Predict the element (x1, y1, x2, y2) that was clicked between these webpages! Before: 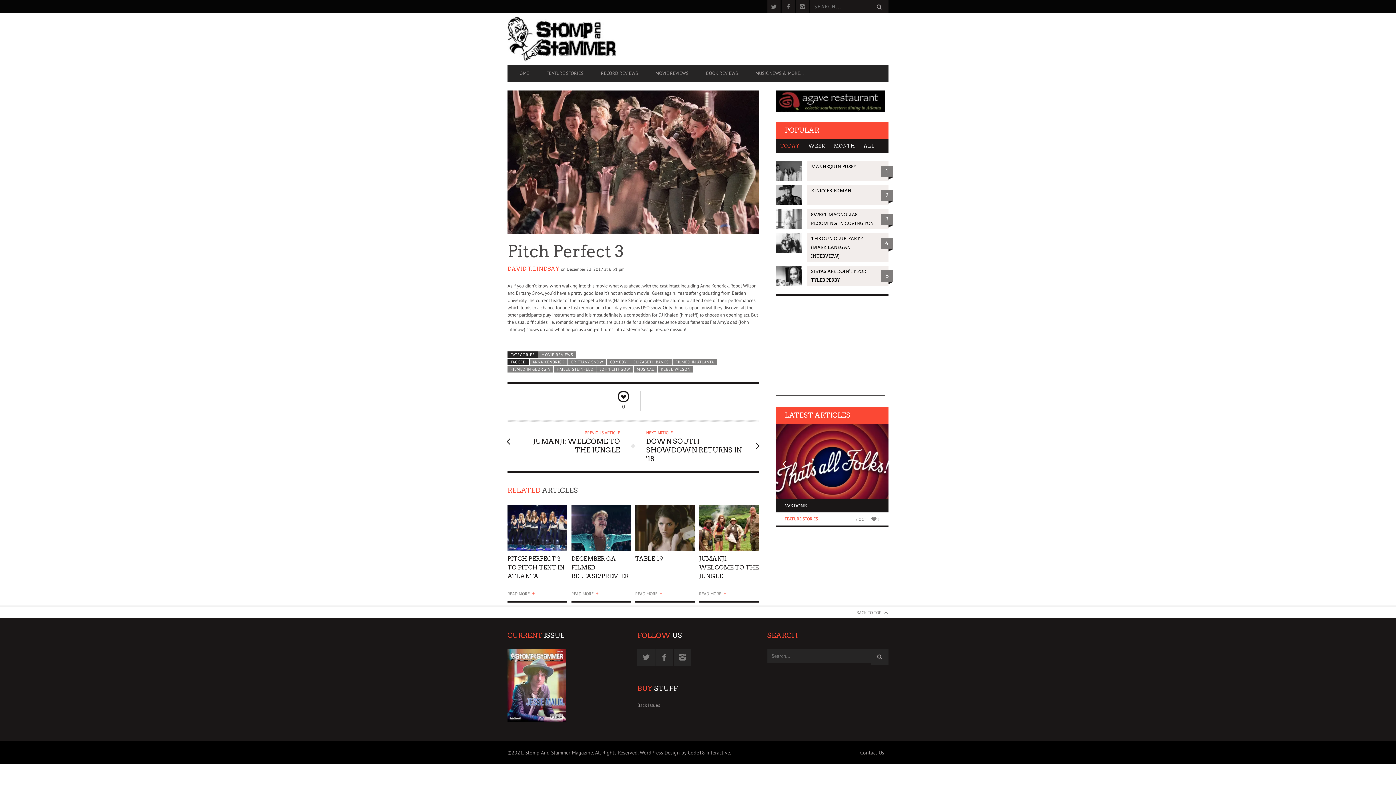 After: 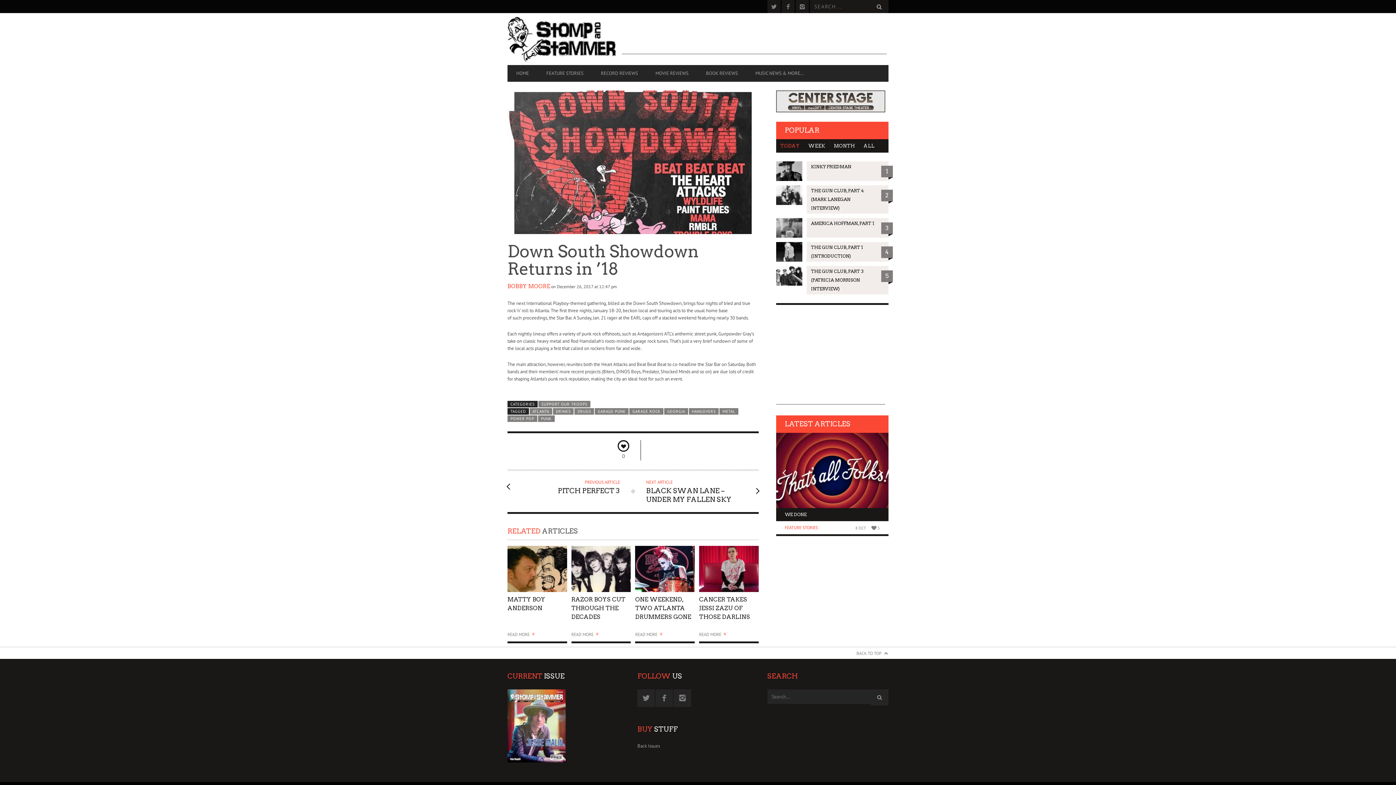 Action: bbox: (646, 428, 750, 463) label: NEXT ARTICLE
DOWN SOUTH SHOWDOWN RETURNS IN '18